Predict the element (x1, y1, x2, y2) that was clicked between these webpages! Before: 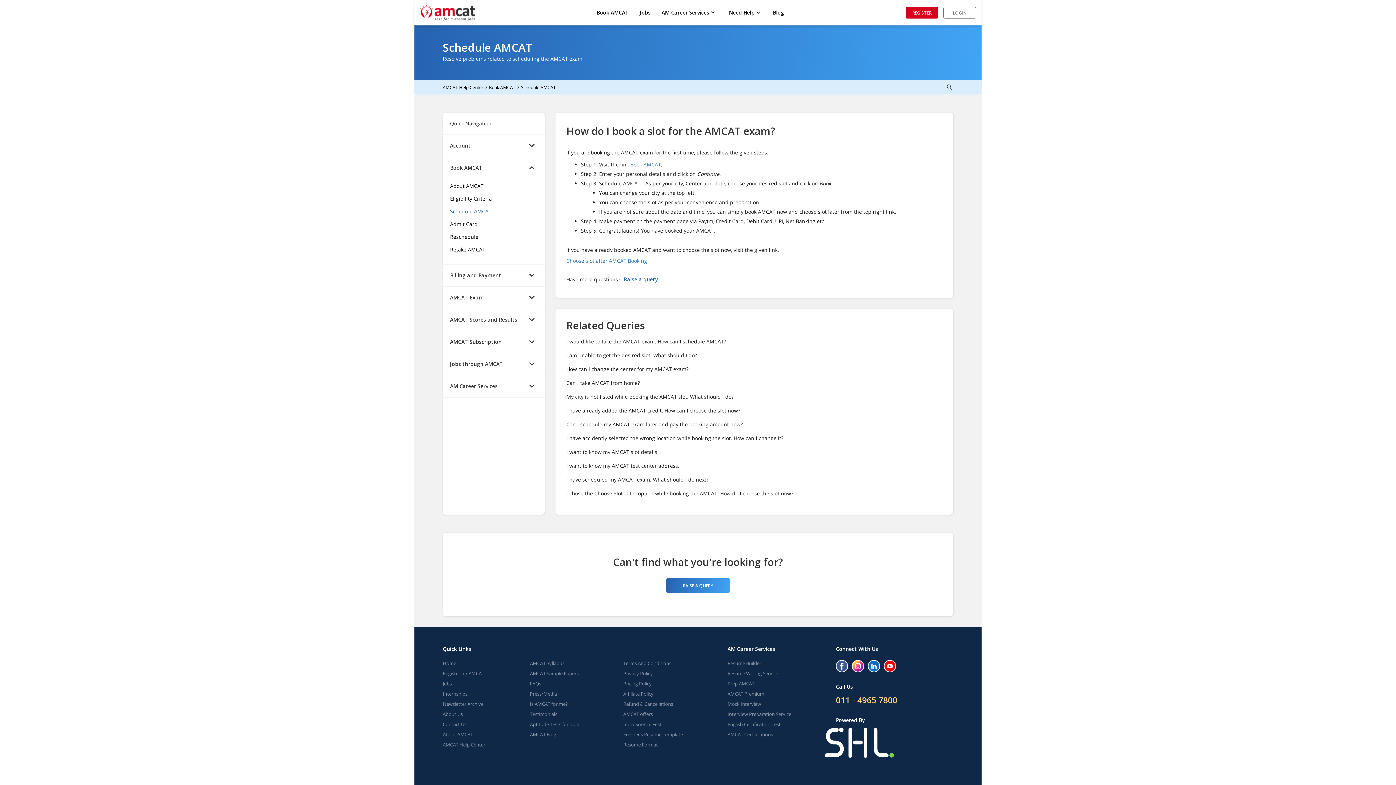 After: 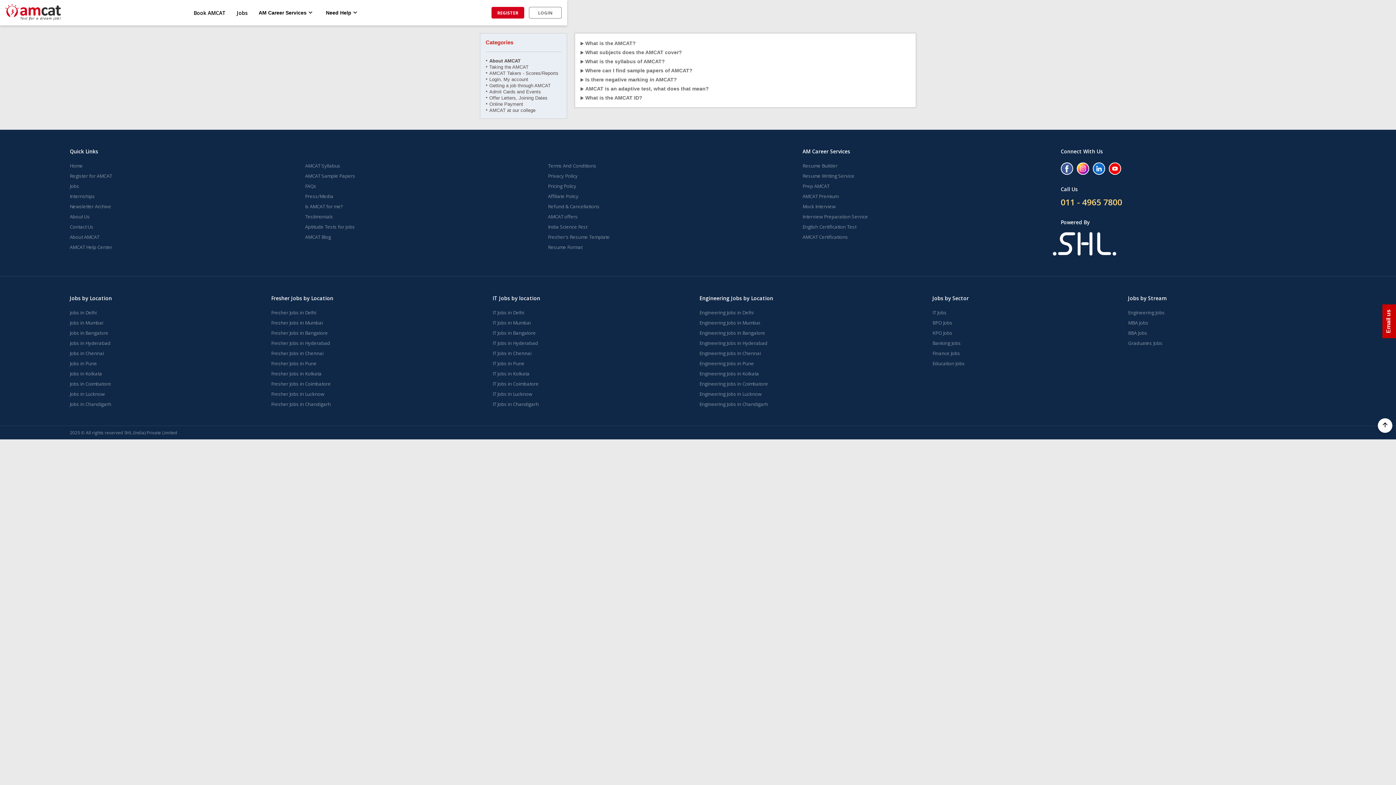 Action: label: FAQs bbox: (530, 680, 578, 687)